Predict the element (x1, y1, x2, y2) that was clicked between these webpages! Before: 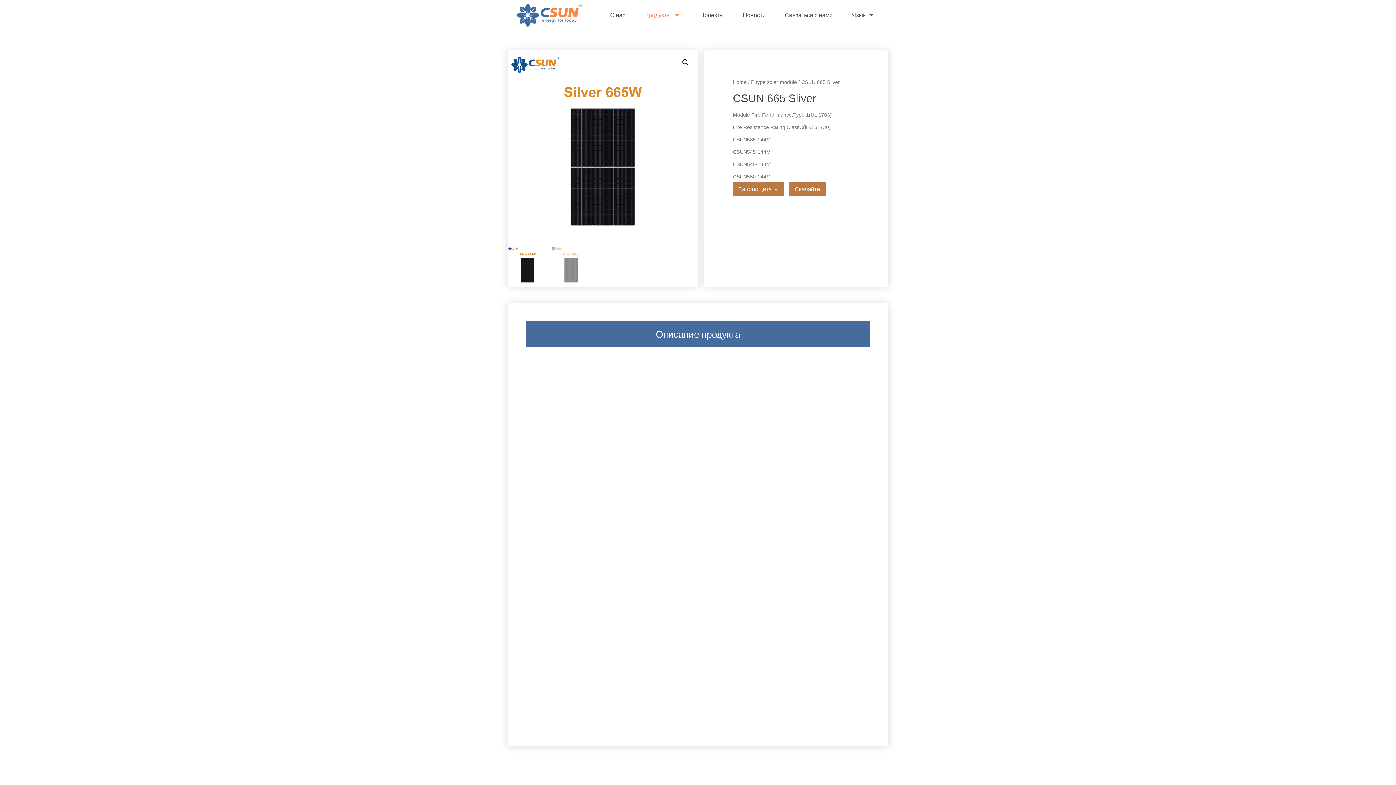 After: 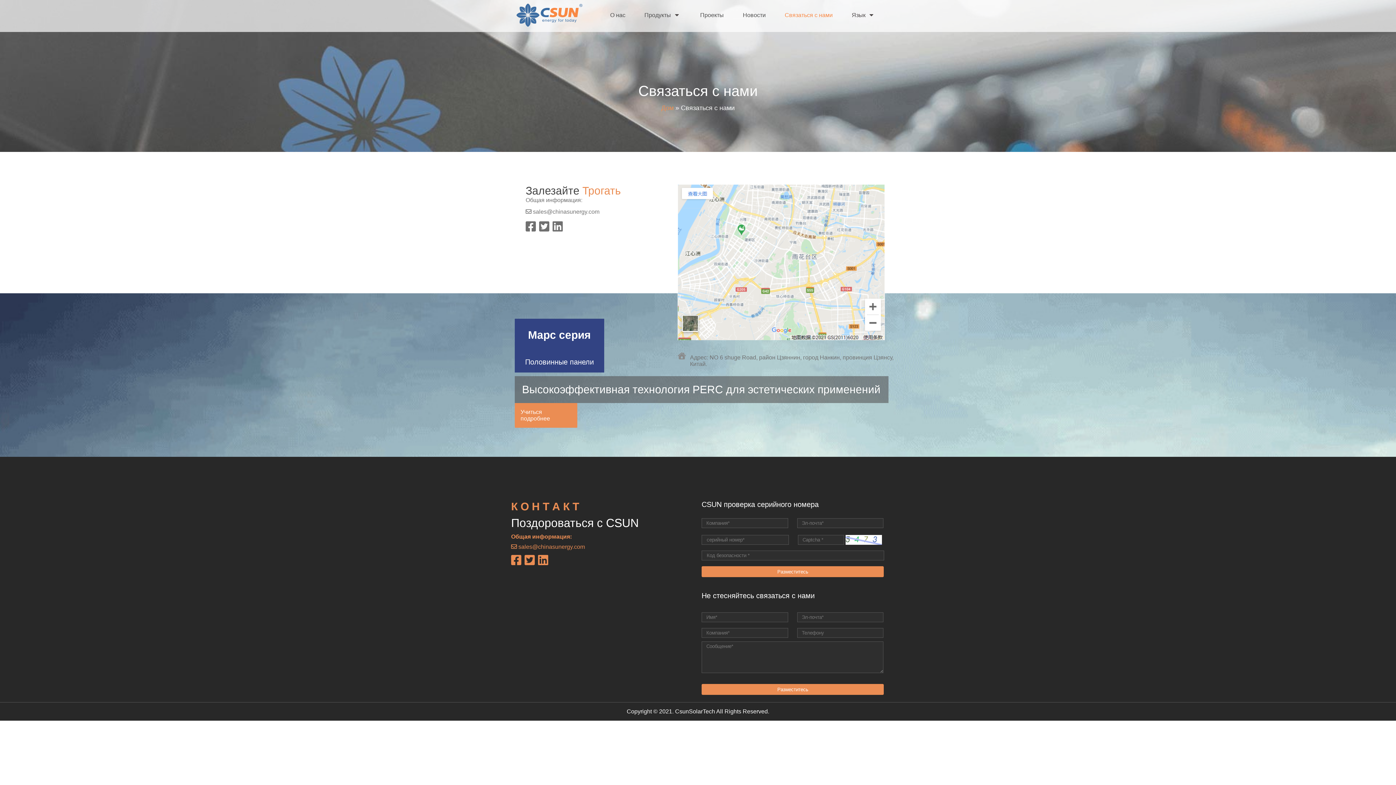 Action: bbox: (779, 3, 838, 26) label: Связаться с нами